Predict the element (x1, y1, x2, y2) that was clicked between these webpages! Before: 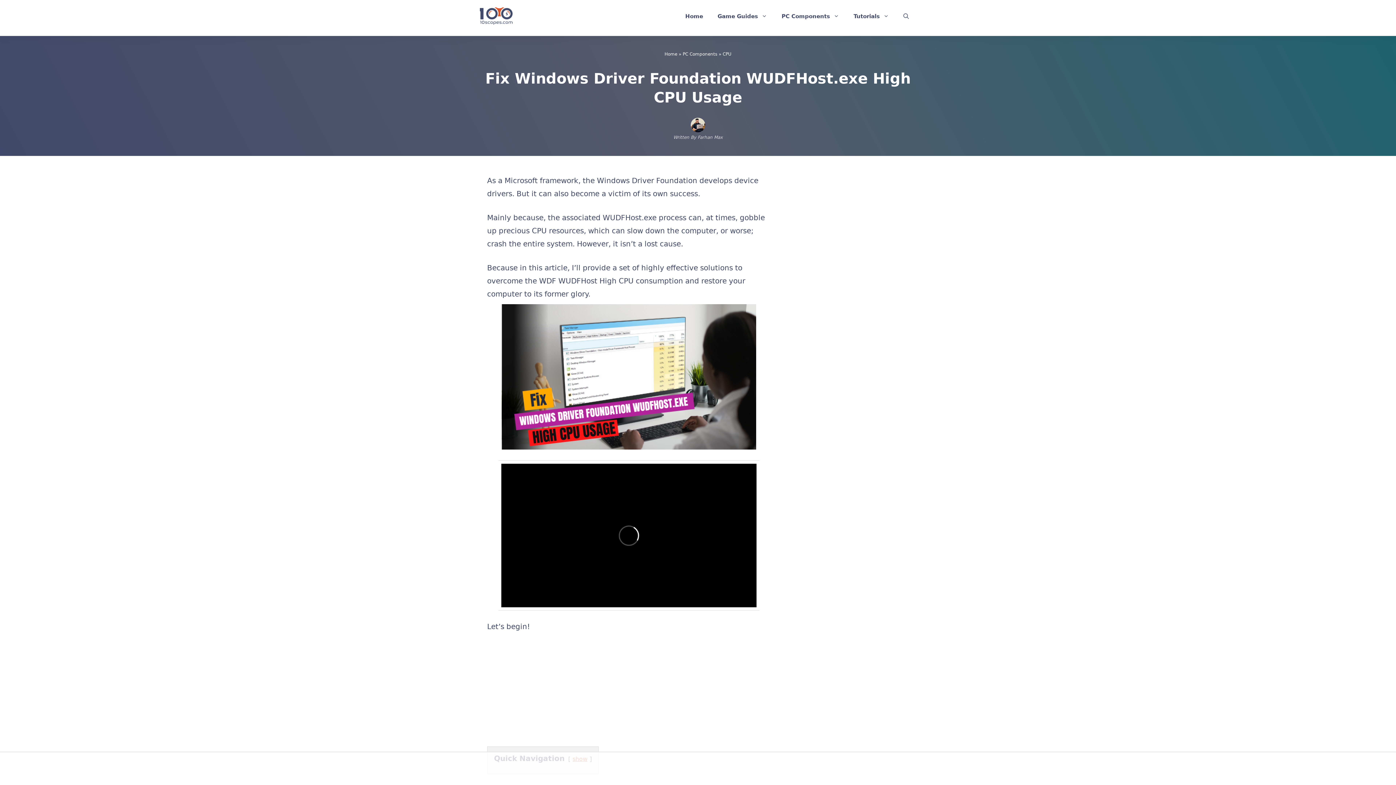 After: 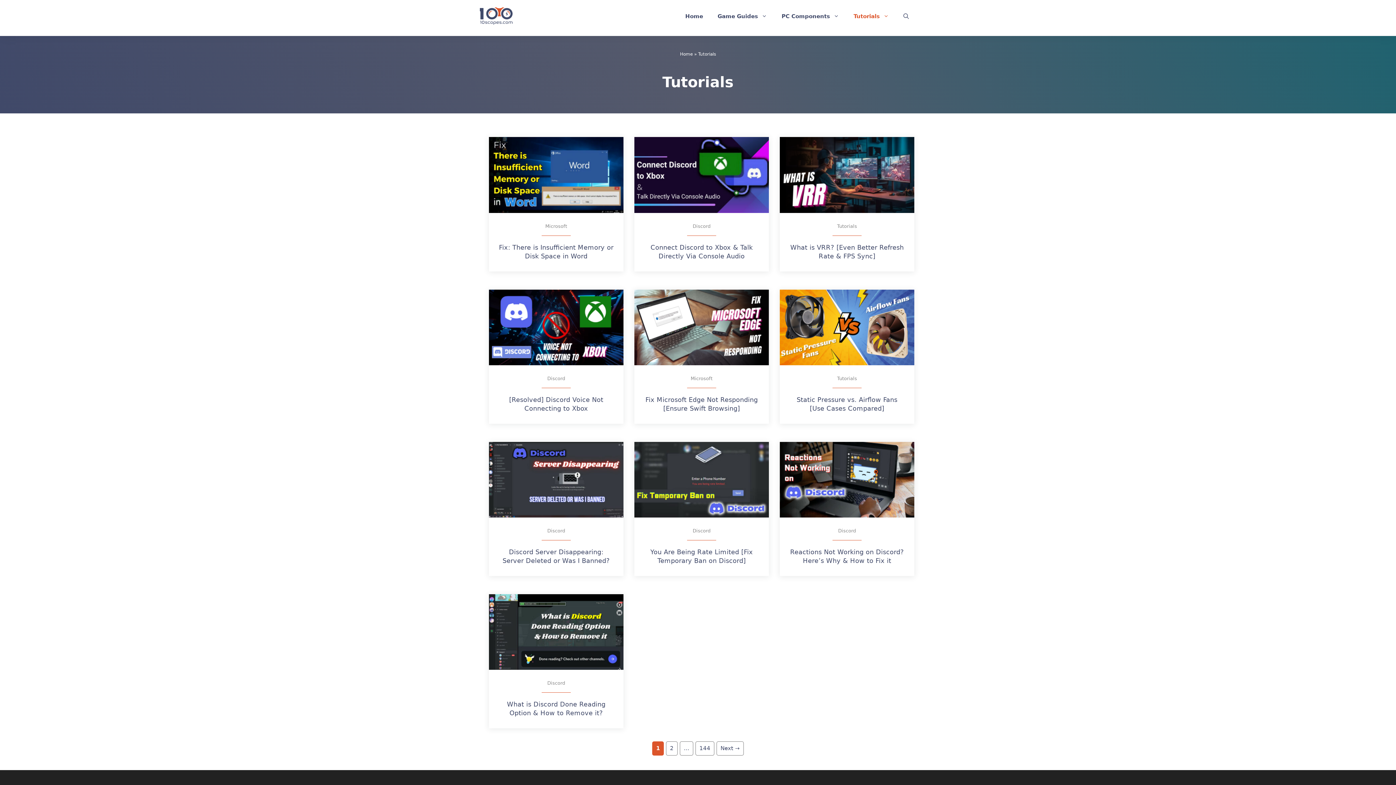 Action: bbox: (846, 5, 896, 27) label: Tutorials